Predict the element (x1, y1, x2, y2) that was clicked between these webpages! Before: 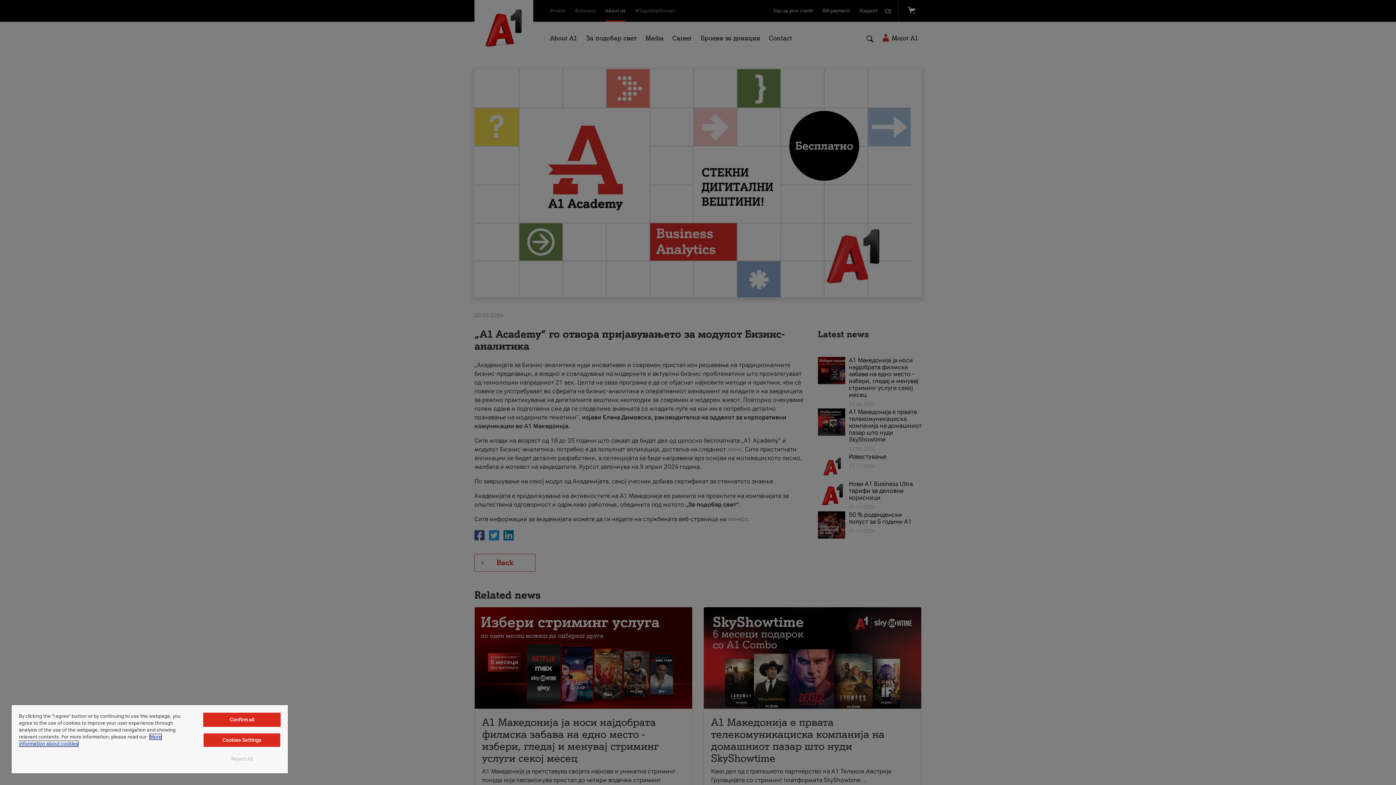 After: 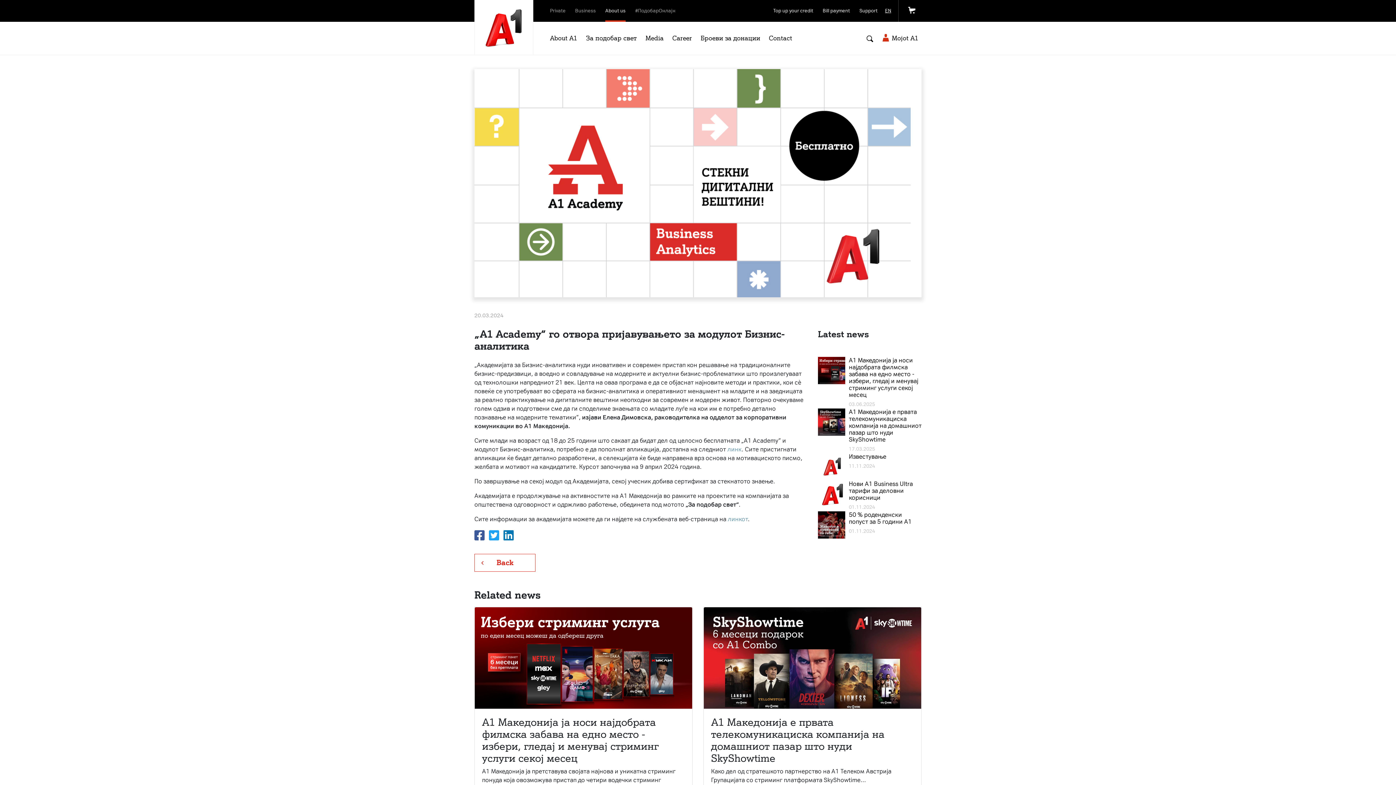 Action: label: Reject All bbox: (203, 752, 280, 766)